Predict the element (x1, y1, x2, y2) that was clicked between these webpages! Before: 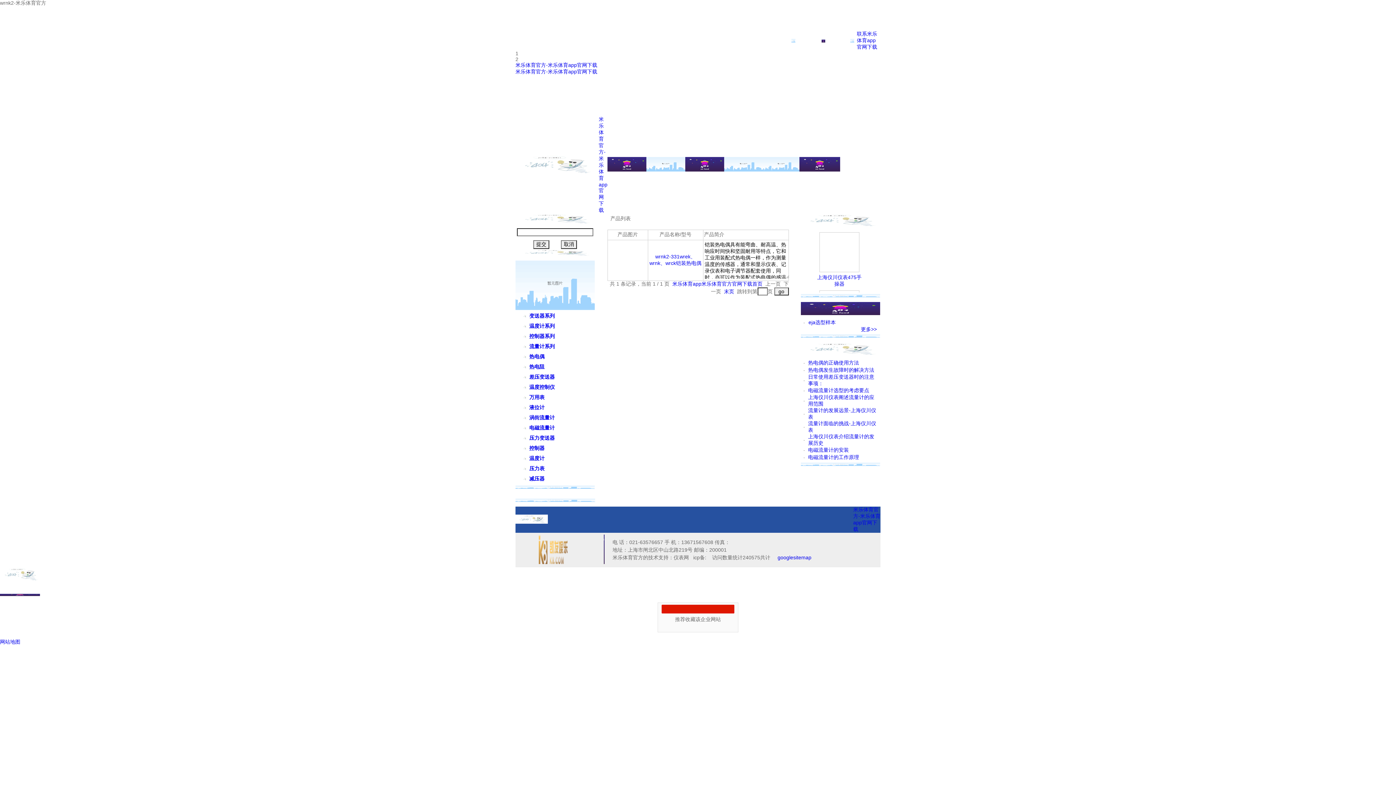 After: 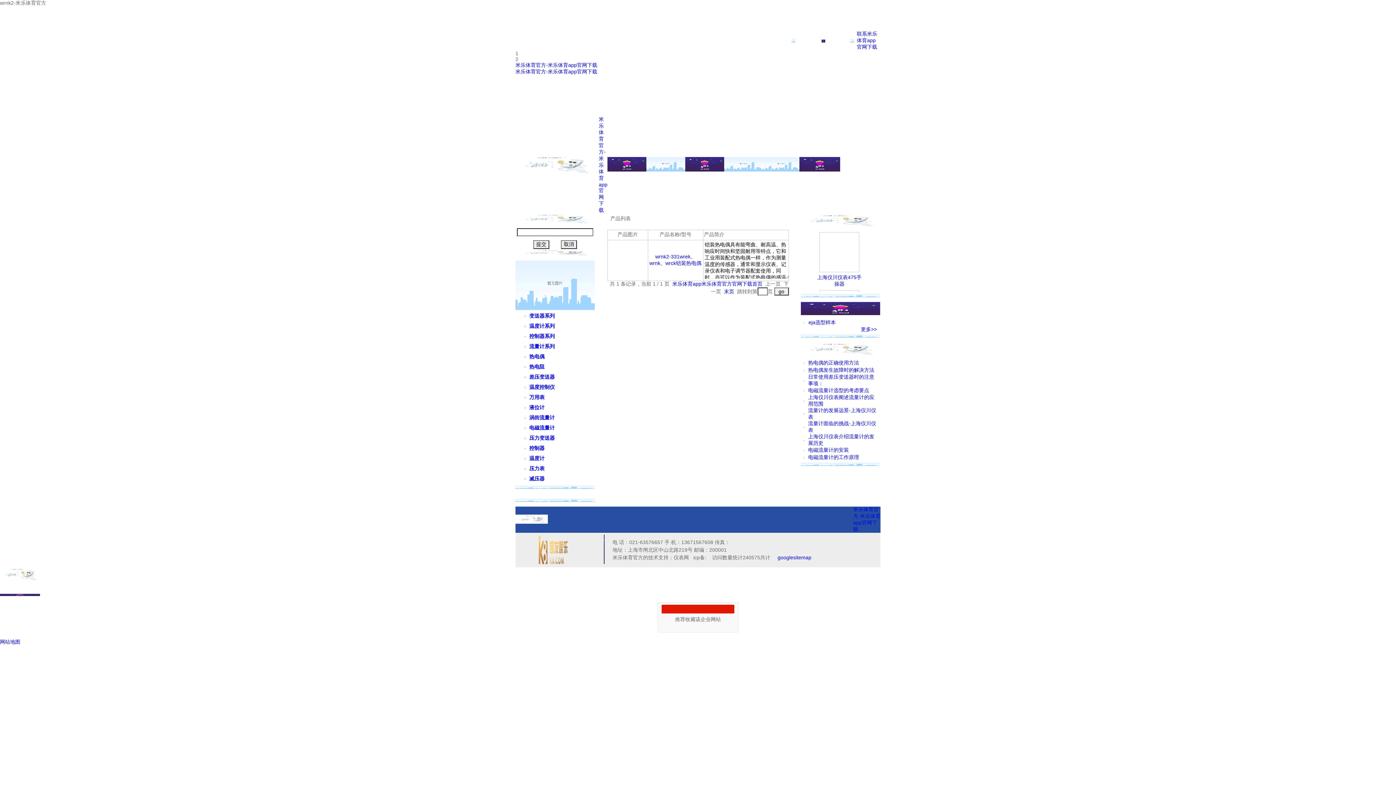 Action: label: 热电阻 bbox: (529, 364, 544, 369)